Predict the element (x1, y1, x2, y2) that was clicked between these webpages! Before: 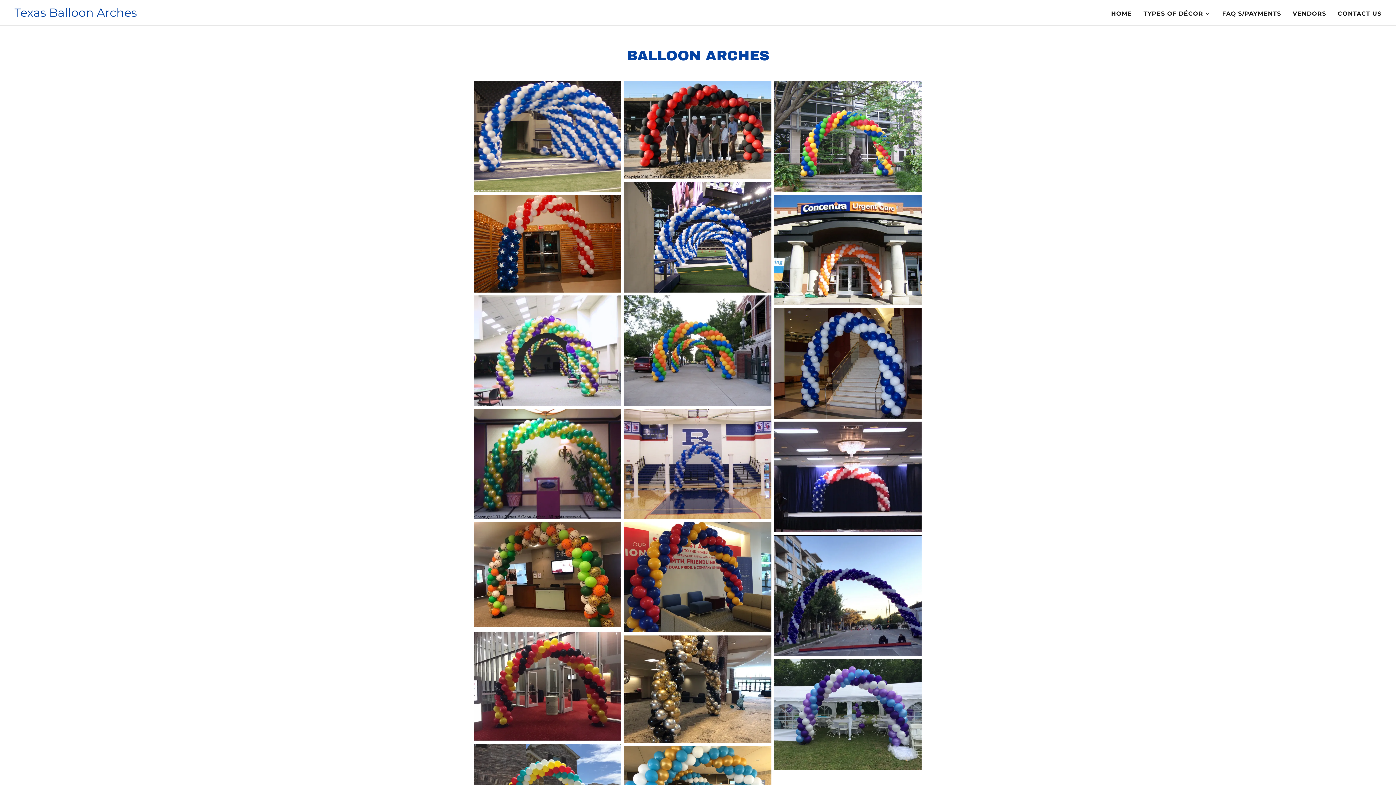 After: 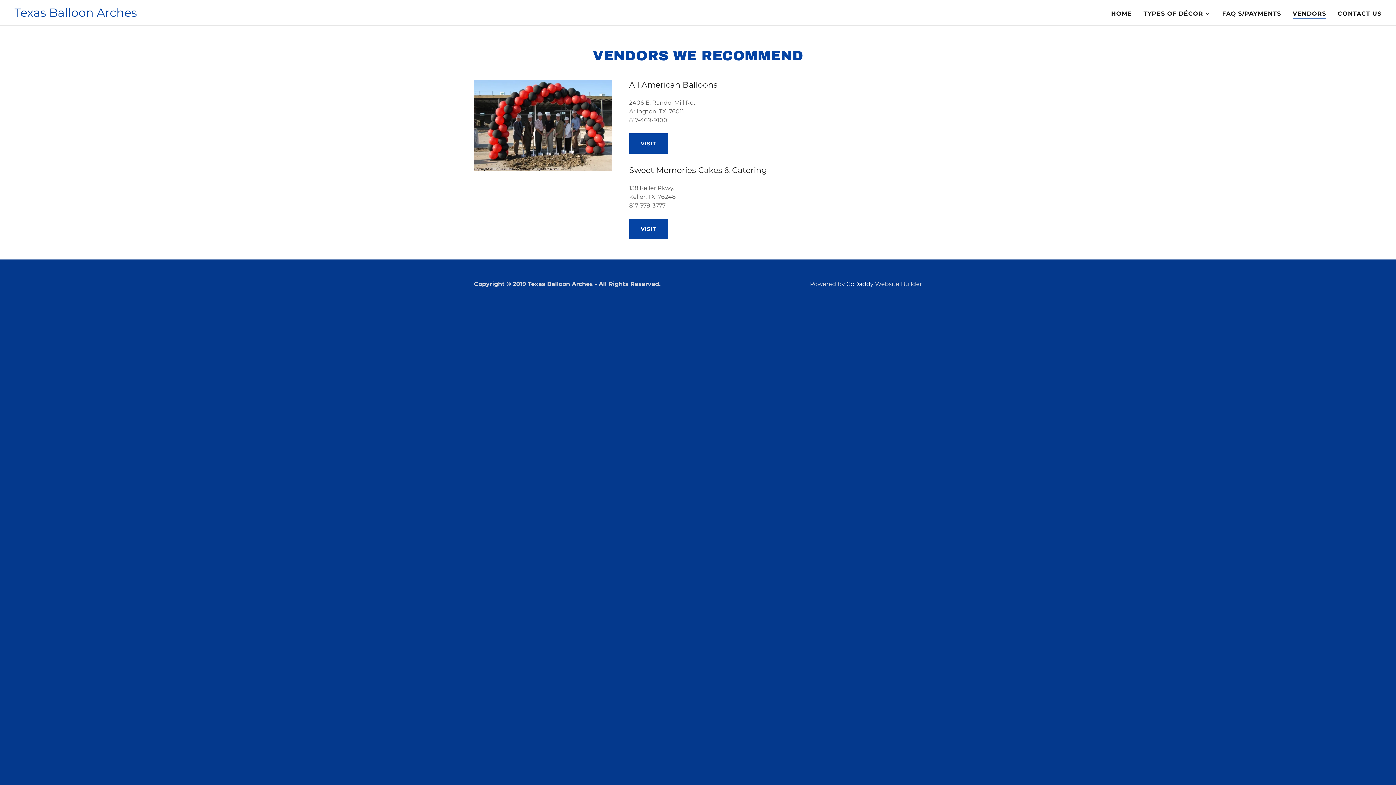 Action: bbox: (1290, 7, 1328, 20) label: VENDORS